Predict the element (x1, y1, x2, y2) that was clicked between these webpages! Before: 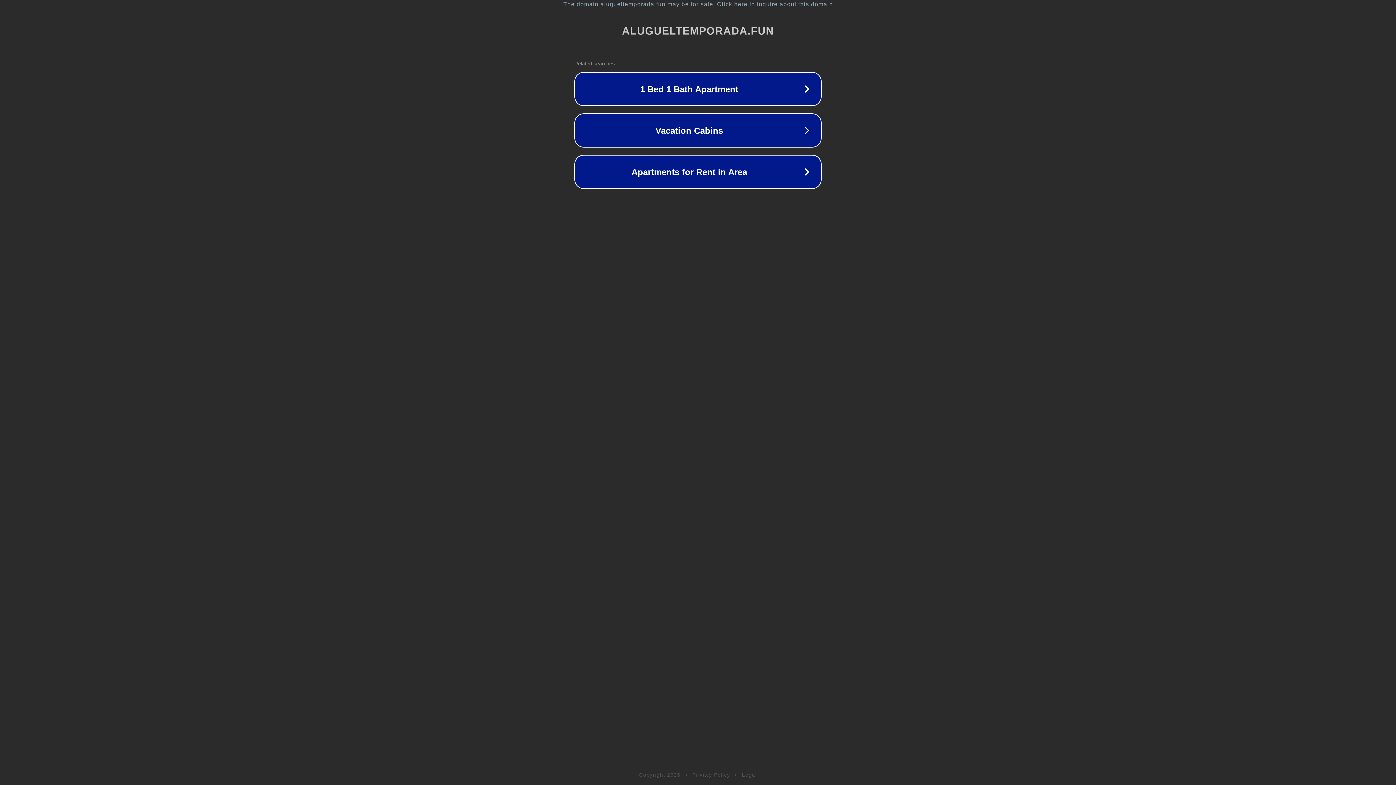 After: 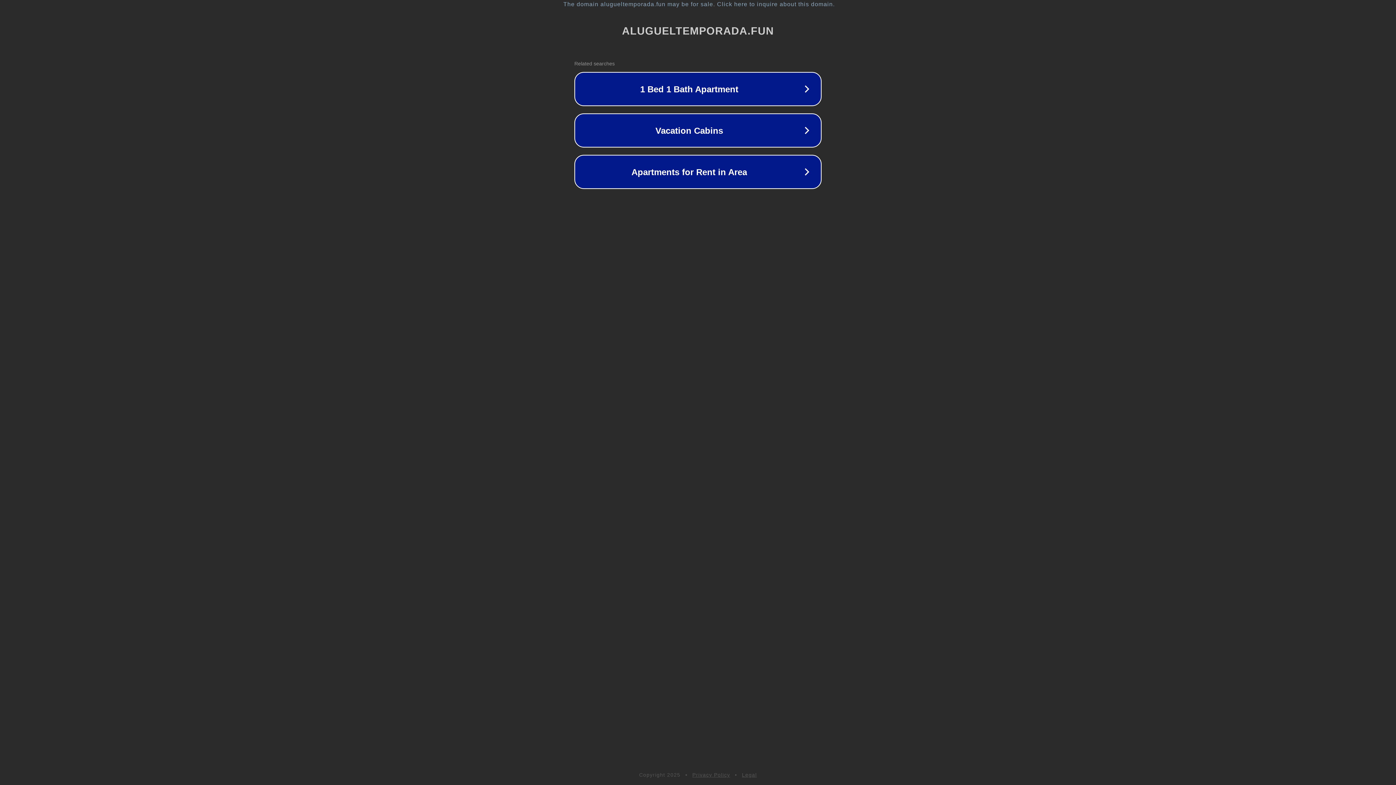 Action: label: Legal bbox: (742, 772, 757, 778)